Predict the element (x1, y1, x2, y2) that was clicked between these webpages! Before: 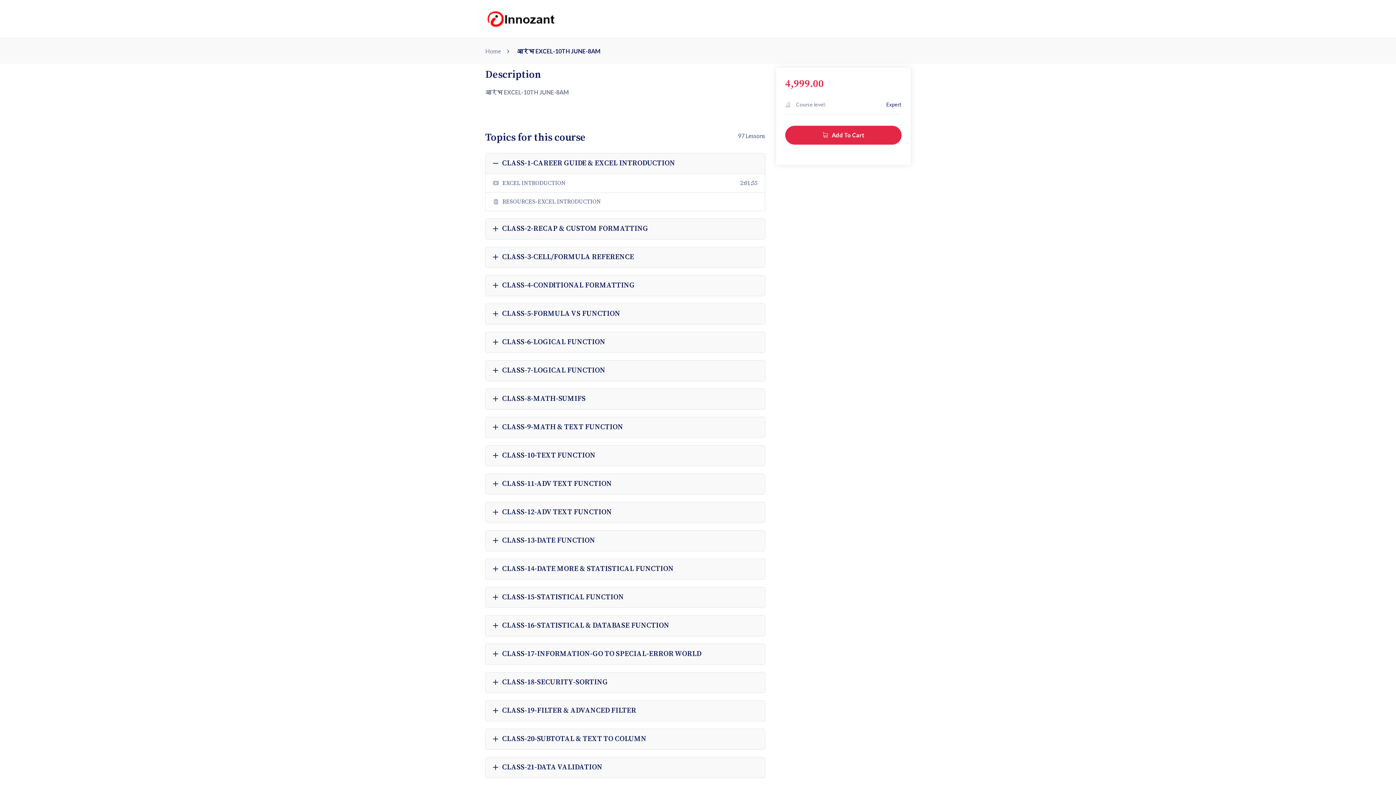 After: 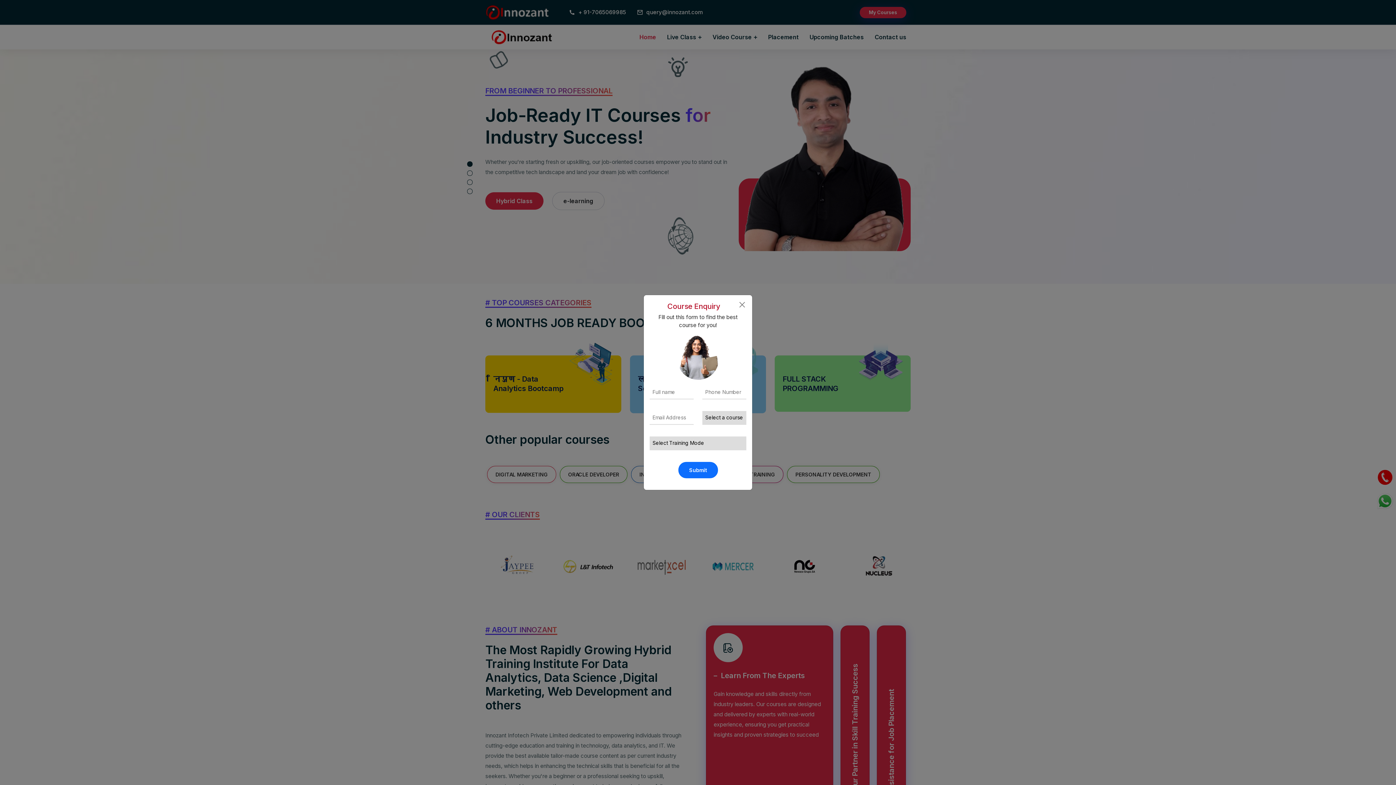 Action: bbox: (485, 47, 503, 54) label: Home  